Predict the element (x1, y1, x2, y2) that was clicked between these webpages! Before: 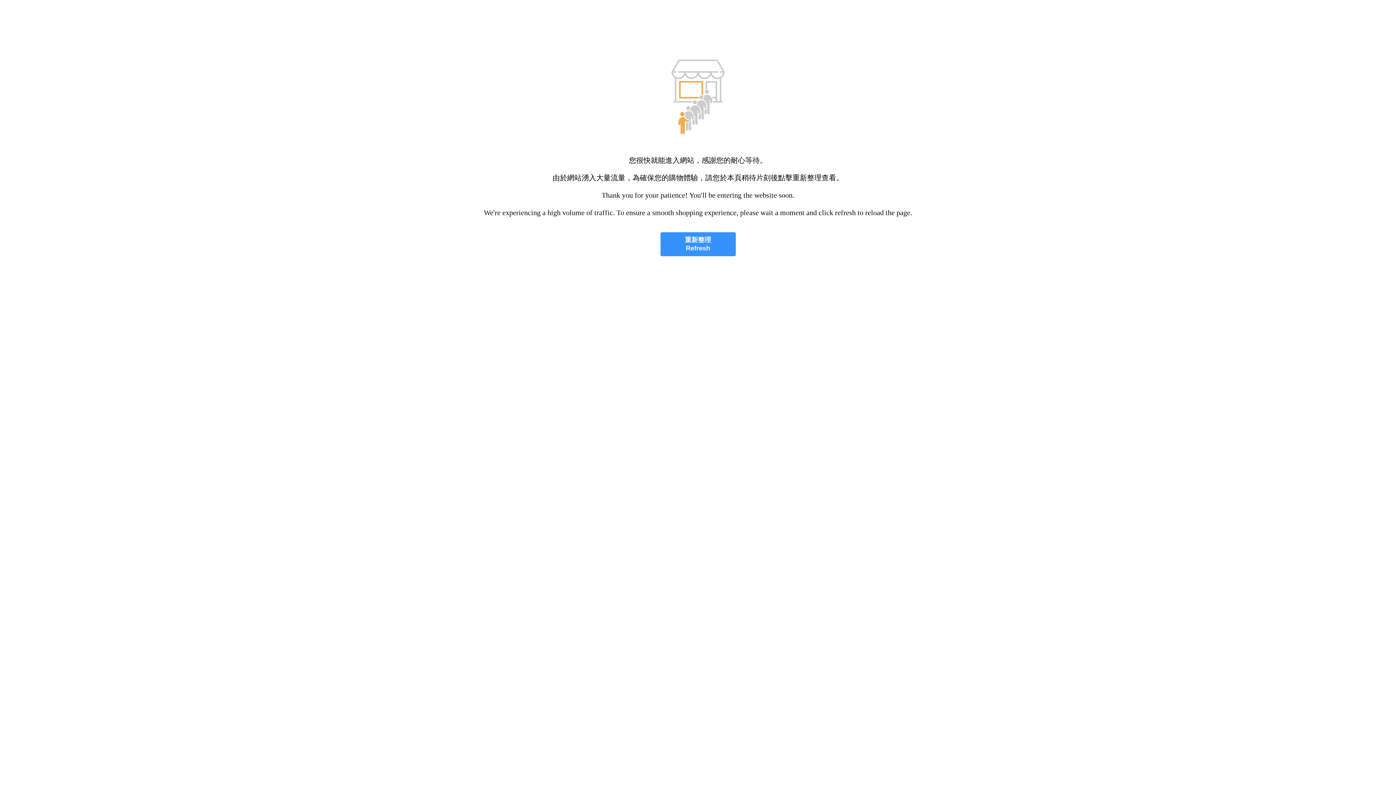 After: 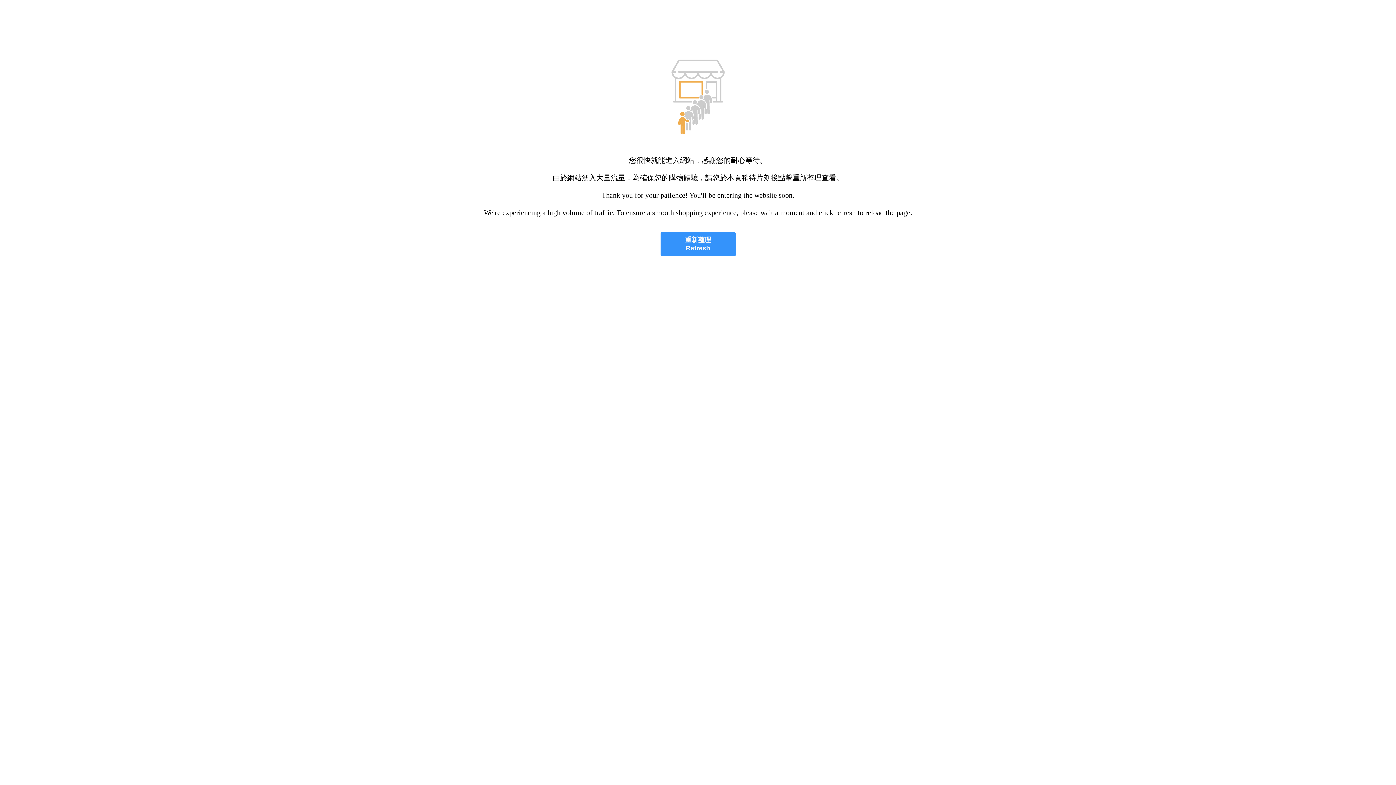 Action: bbox: (660, 232, 735, 256) label: 重新整理
Refresh